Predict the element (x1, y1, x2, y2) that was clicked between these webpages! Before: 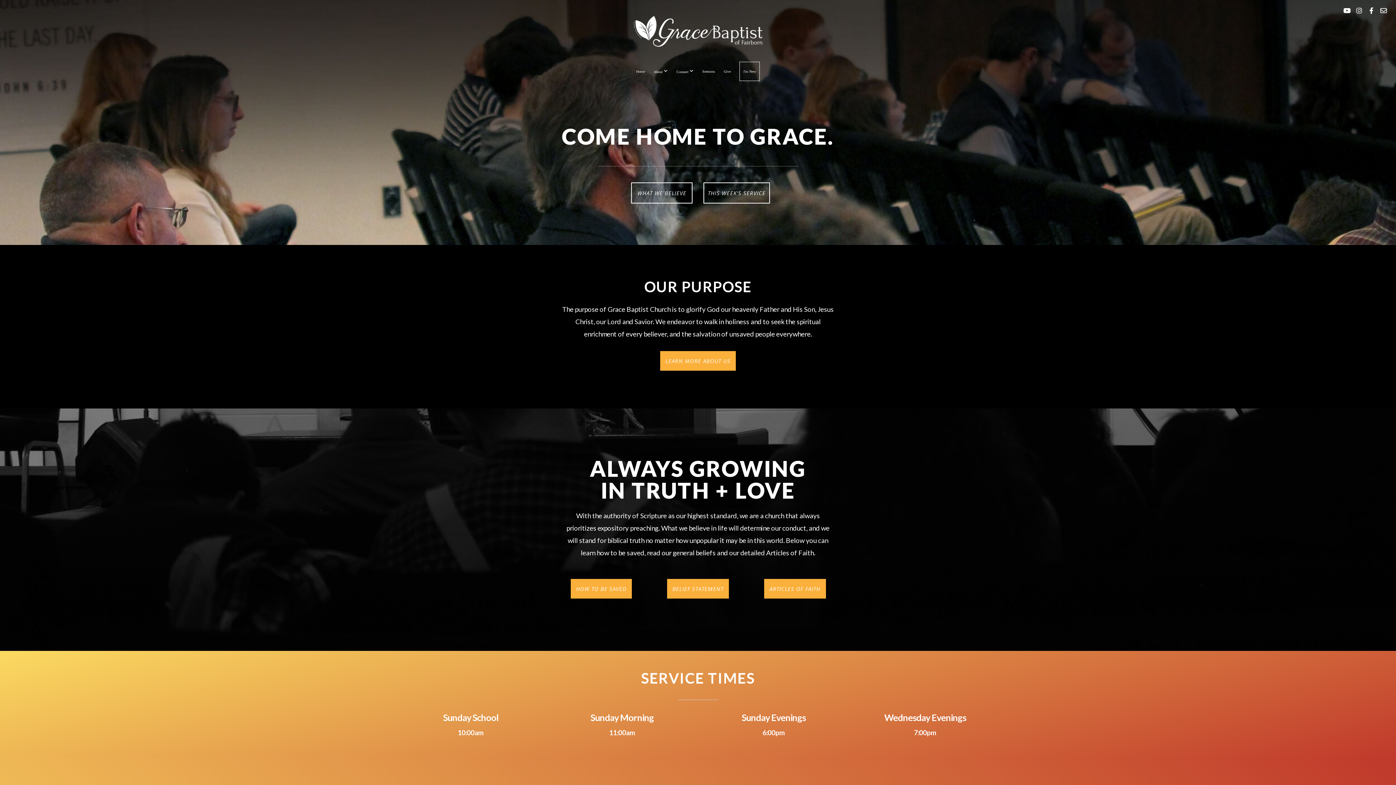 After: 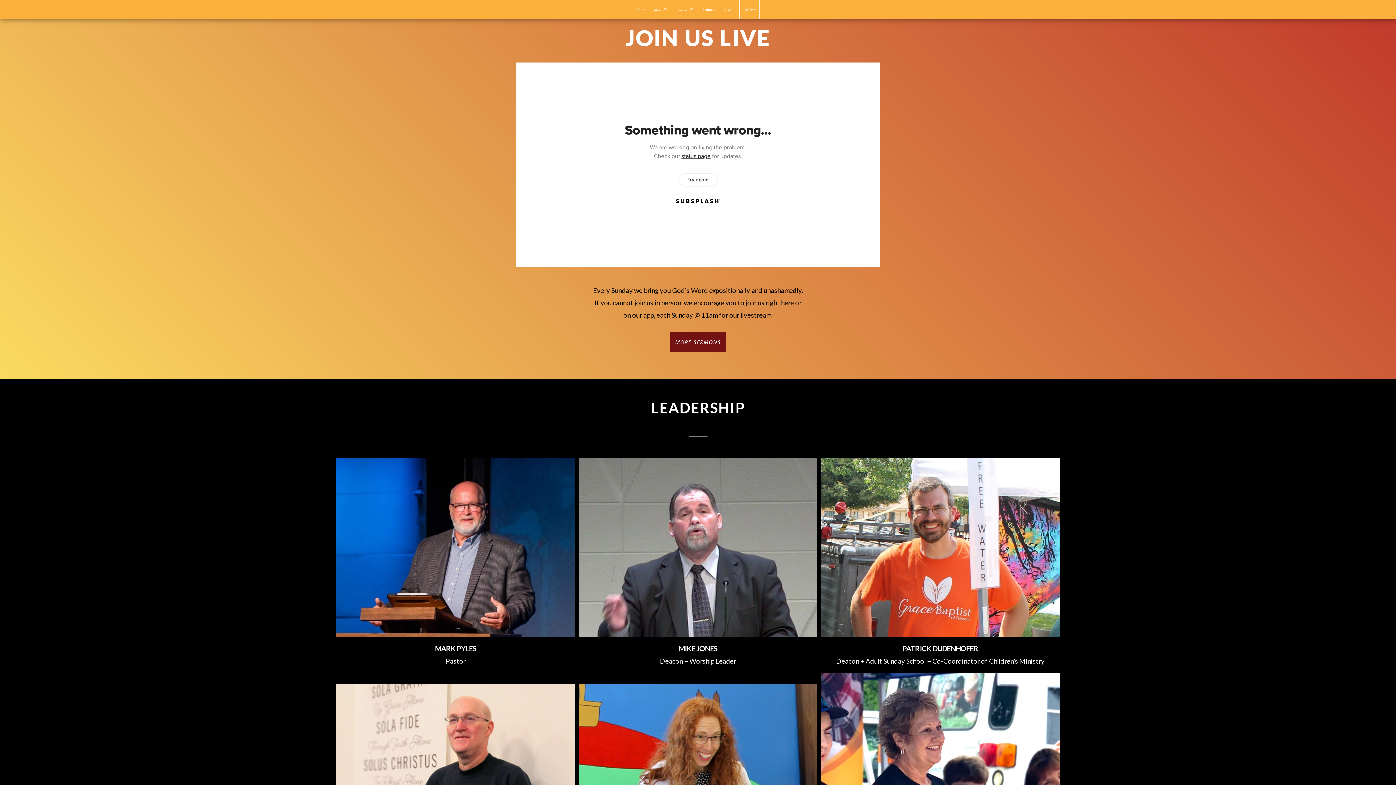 Action: label: THIS WEEK'S SERVICE bbox: (703, 182, 770, 203)